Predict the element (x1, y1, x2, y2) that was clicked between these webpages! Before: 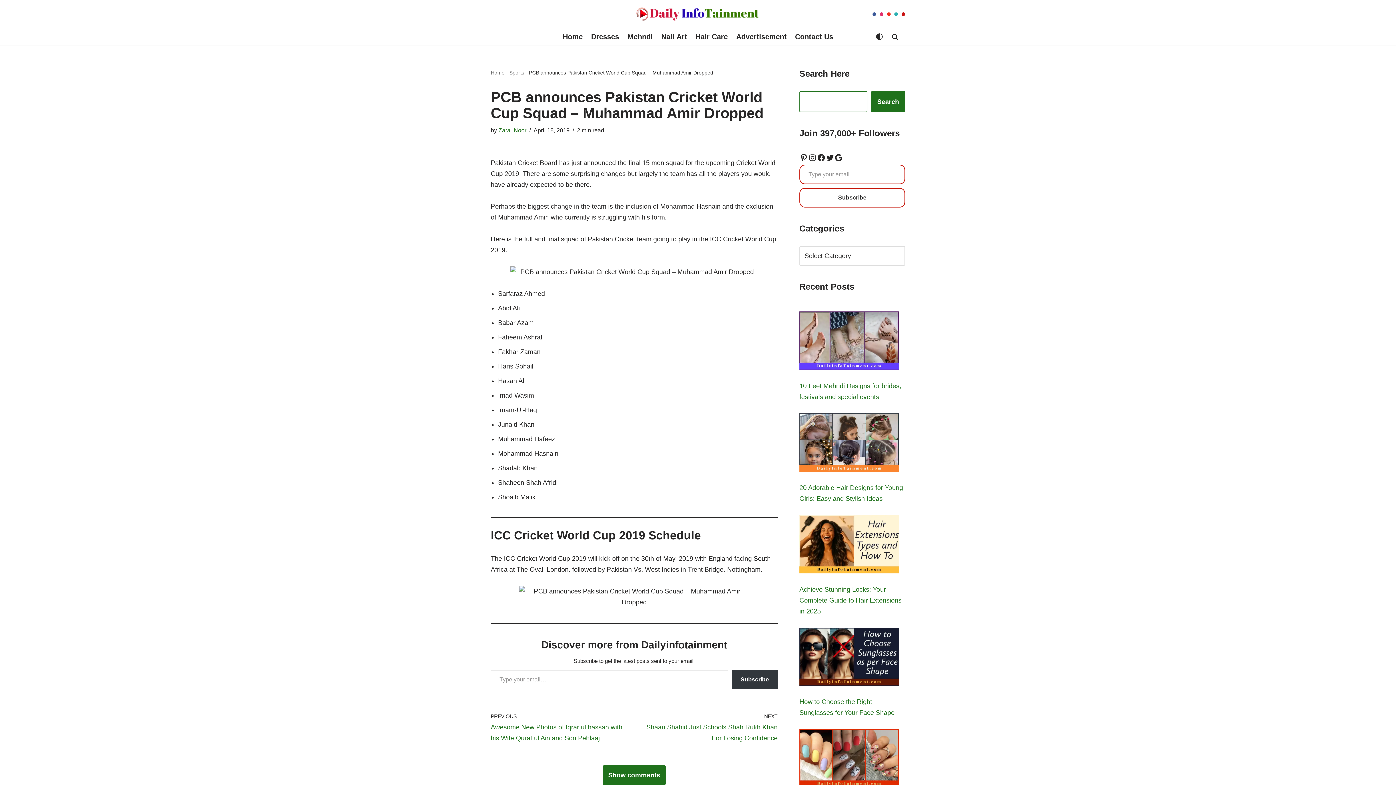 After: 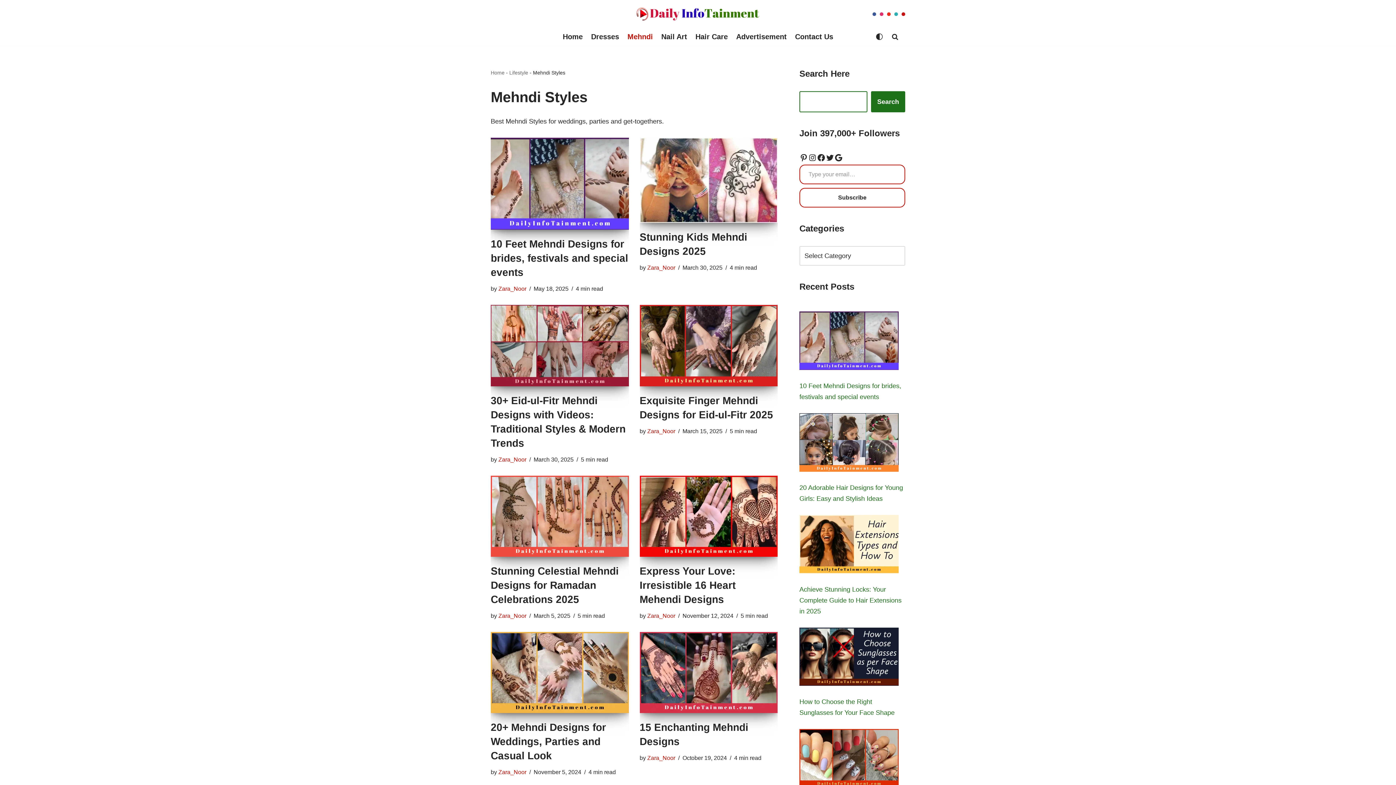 Action: label: Mehndi bbox: (627, 30, 653, 42)